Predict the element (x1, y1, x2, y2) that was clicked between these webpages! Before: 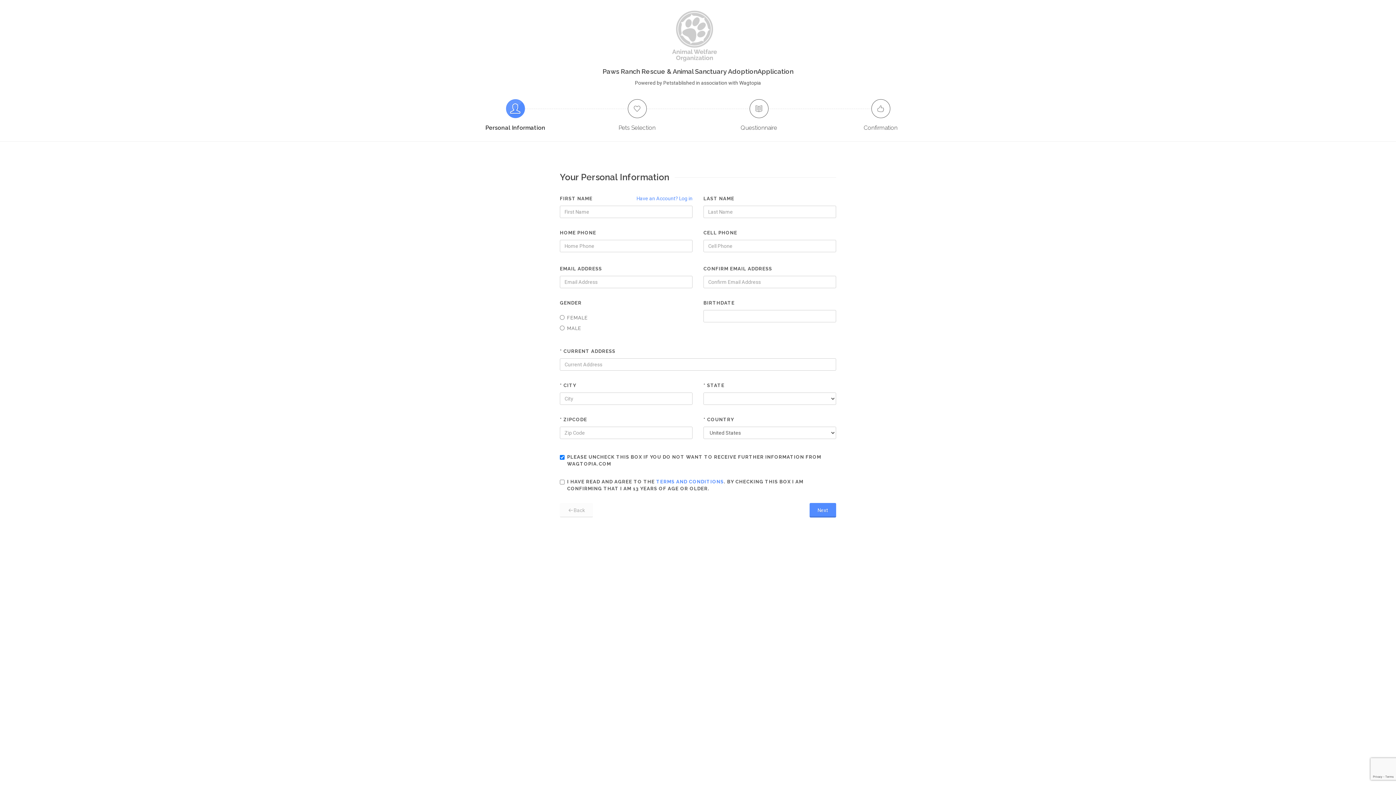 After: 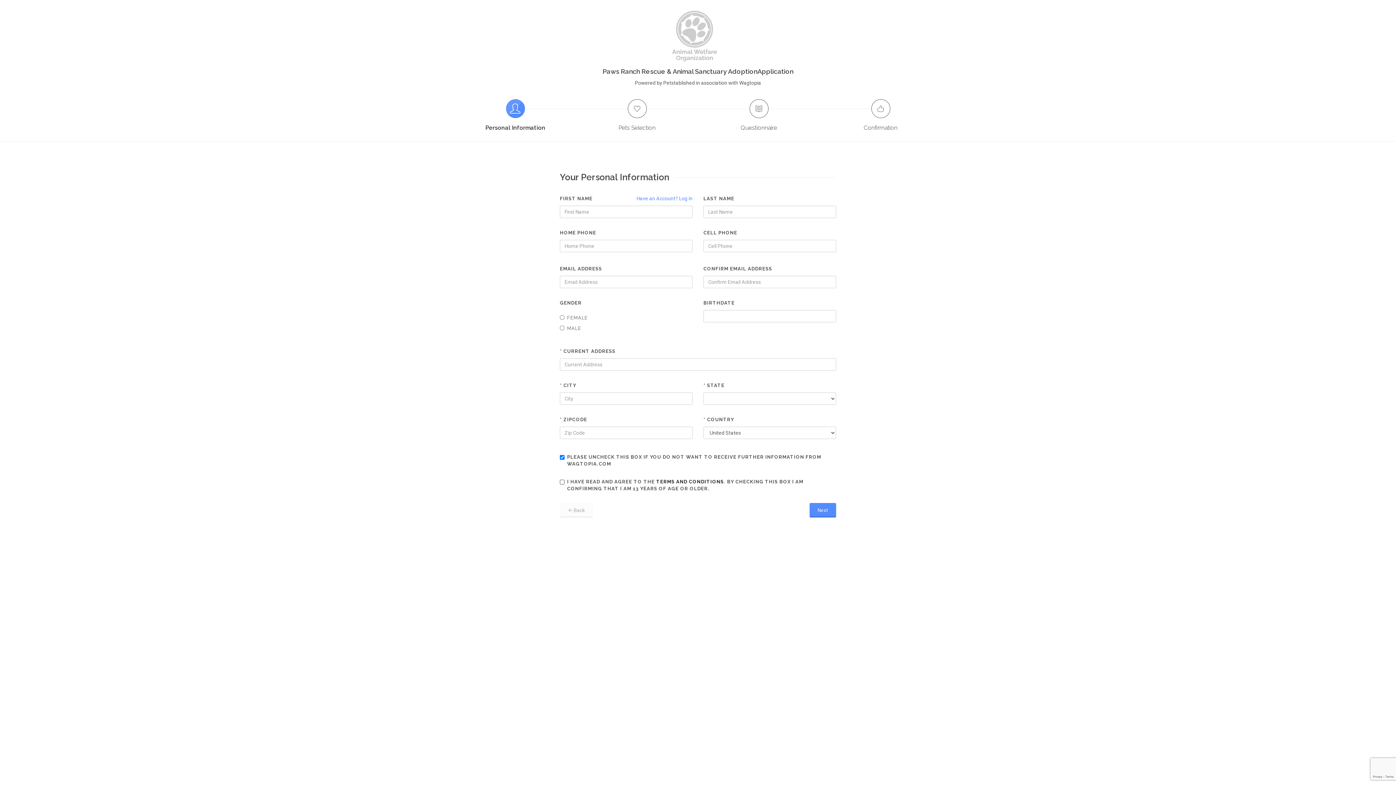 Action: bbox: (656, 479, 724, 484) label: TERMS AND CONDITIONS